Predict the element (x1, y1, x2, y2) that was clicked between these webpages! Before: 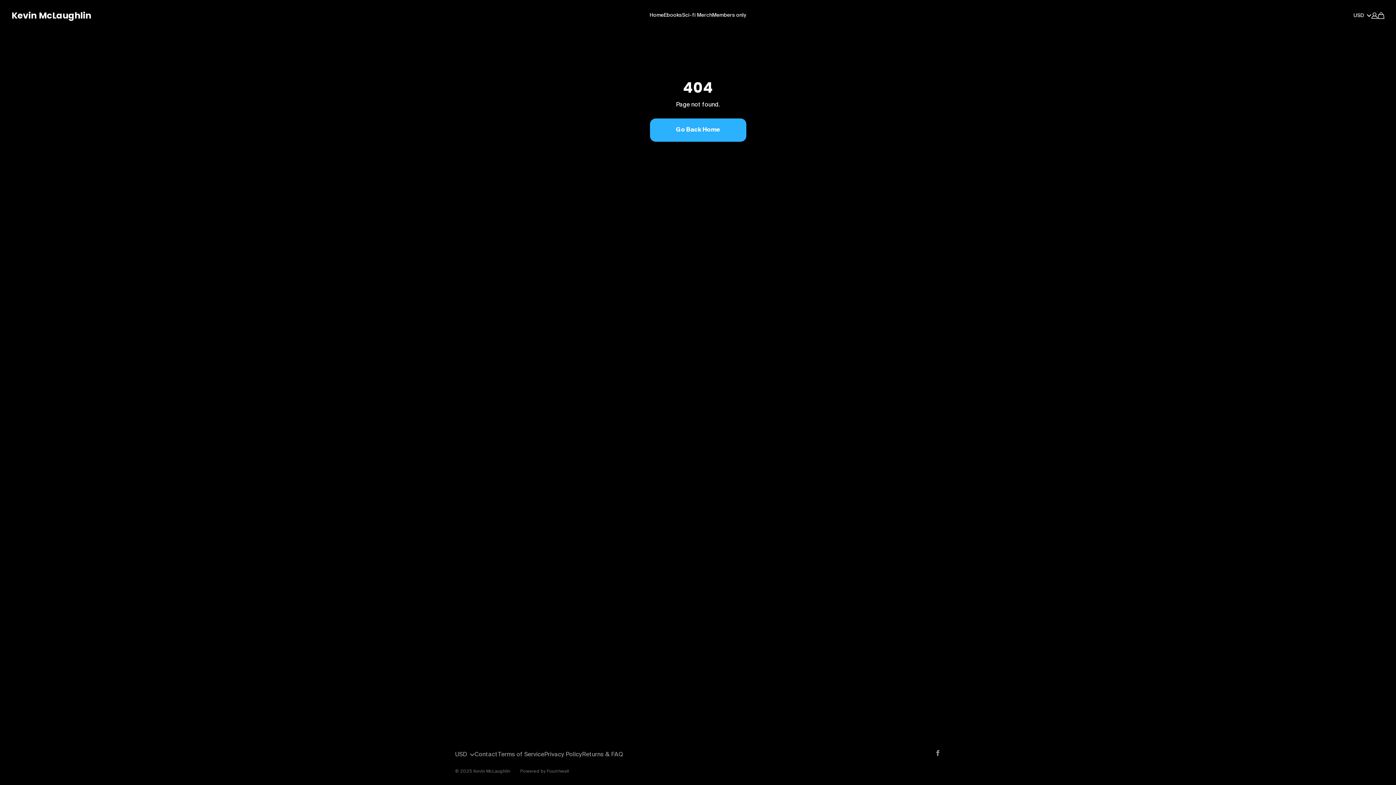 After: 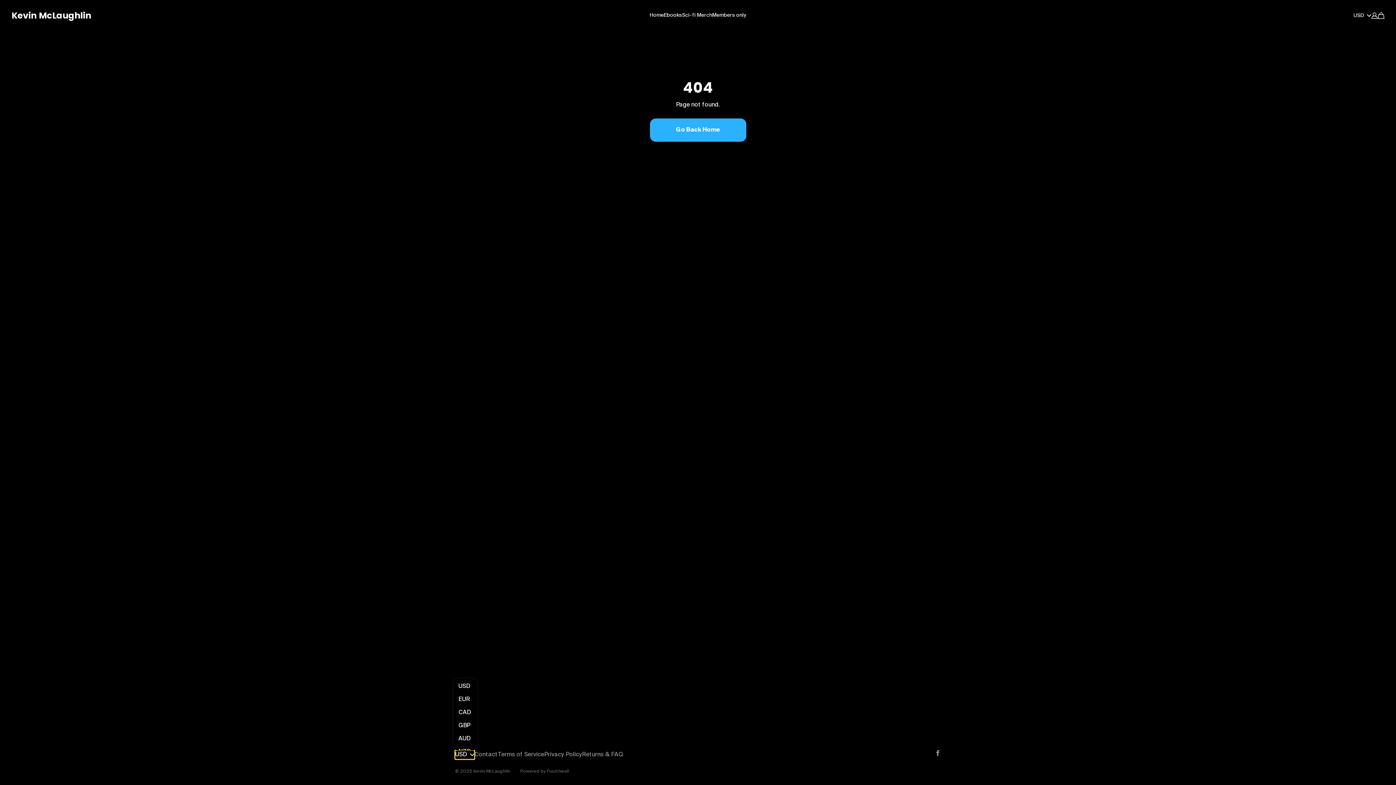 Action: label: USD bbox: (455, 750, 474, 759)